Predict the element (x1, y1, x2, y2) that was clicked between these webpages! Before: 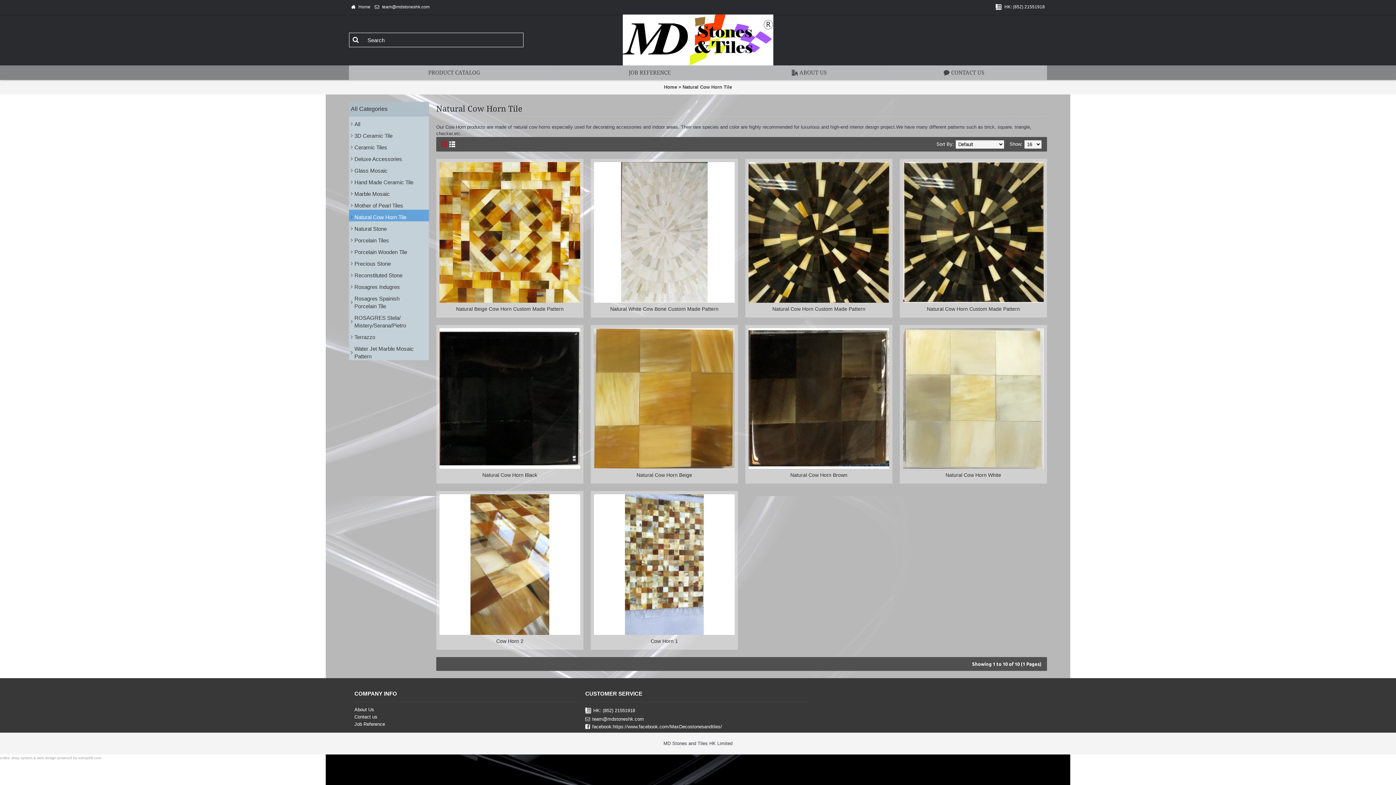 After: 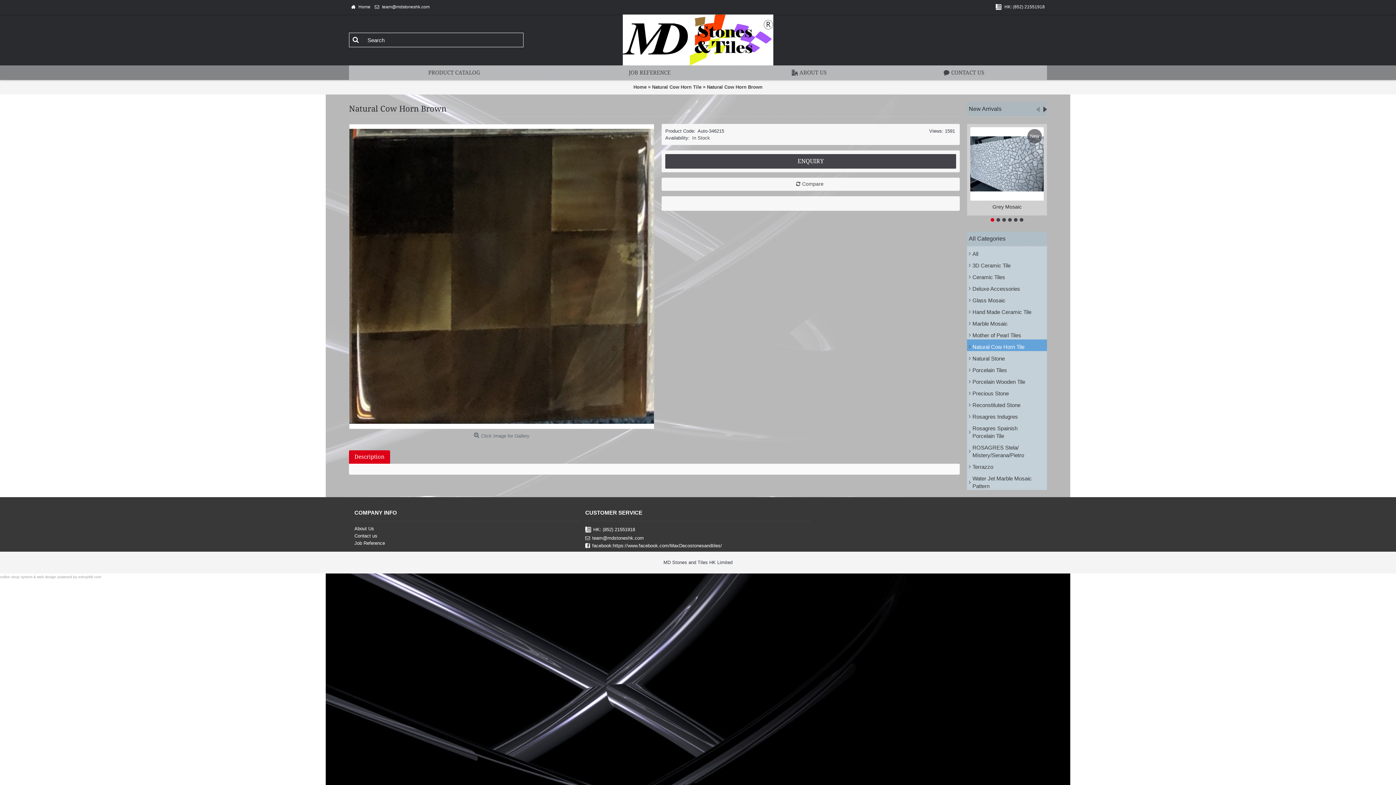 Action: label: Natural Cow Horn Brown bbox: (748, 469, 889, 480)